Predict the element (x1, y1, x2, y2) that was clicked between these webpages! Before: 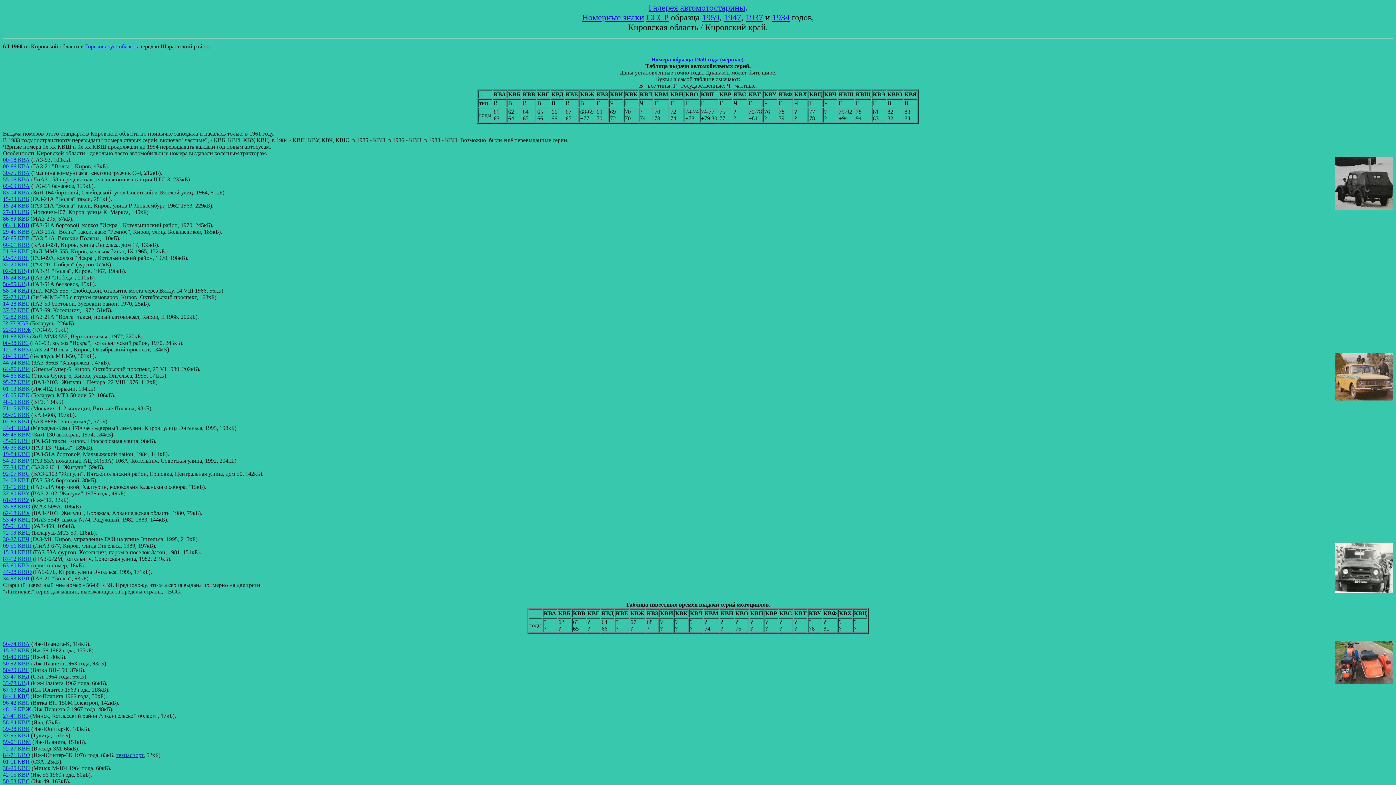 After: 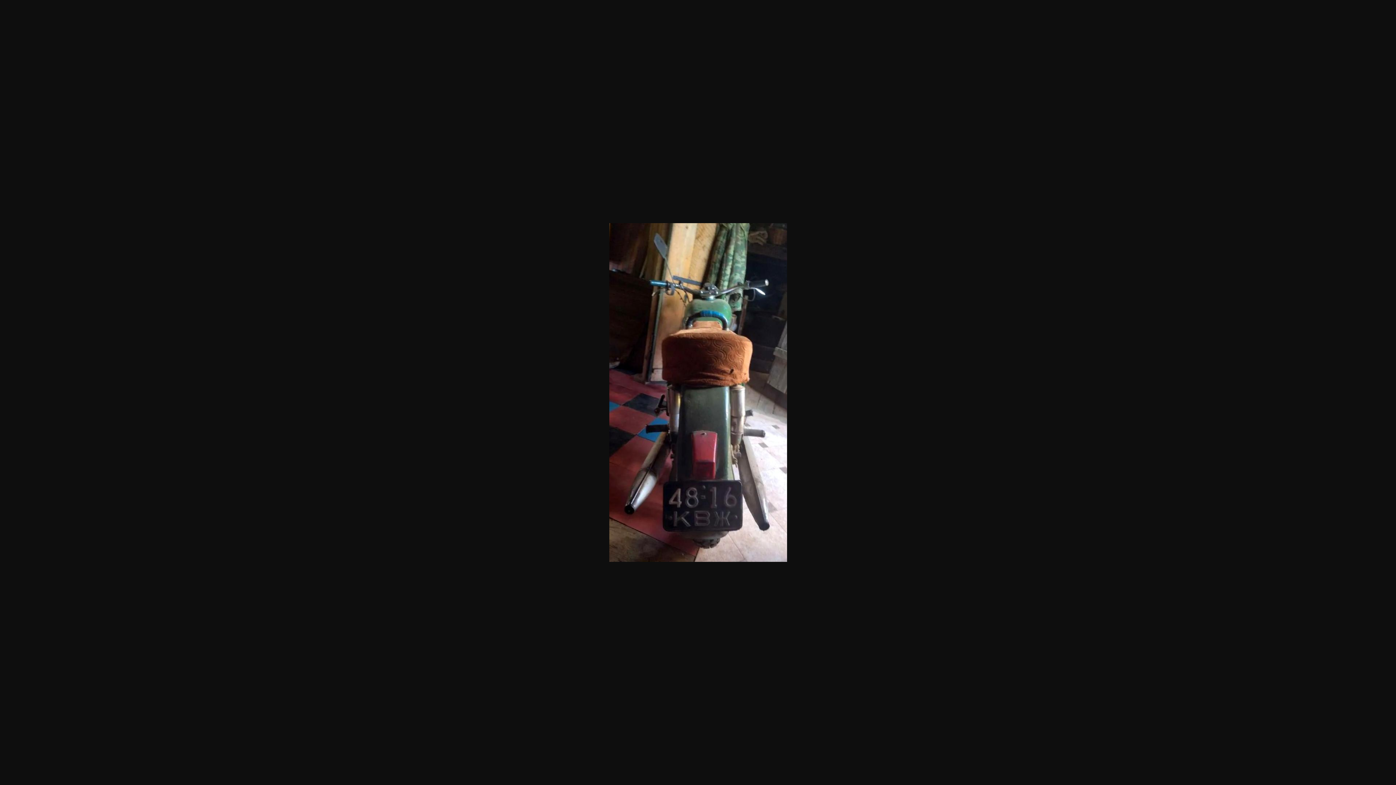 Action: label: 48-16 КВЖ bbox: (2, 706, 30, 712)